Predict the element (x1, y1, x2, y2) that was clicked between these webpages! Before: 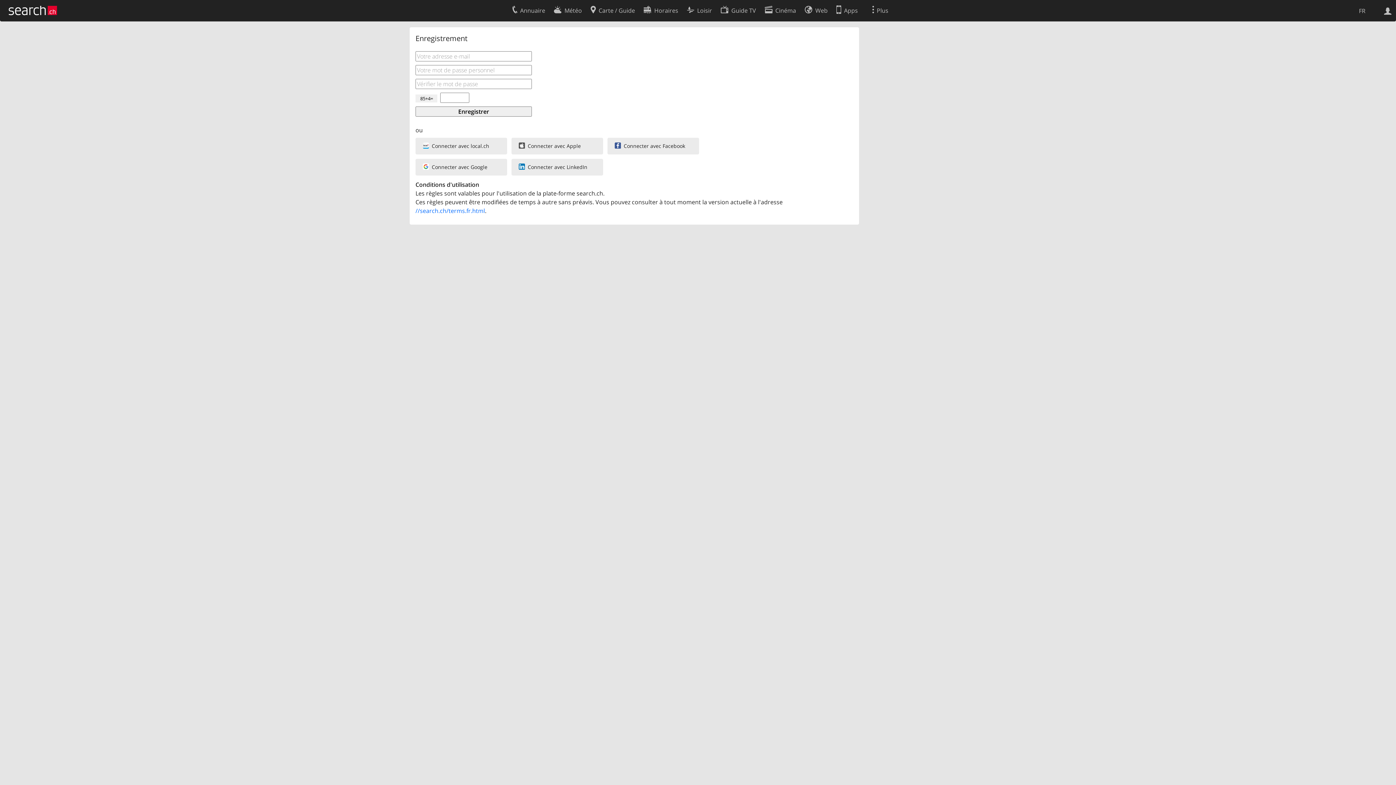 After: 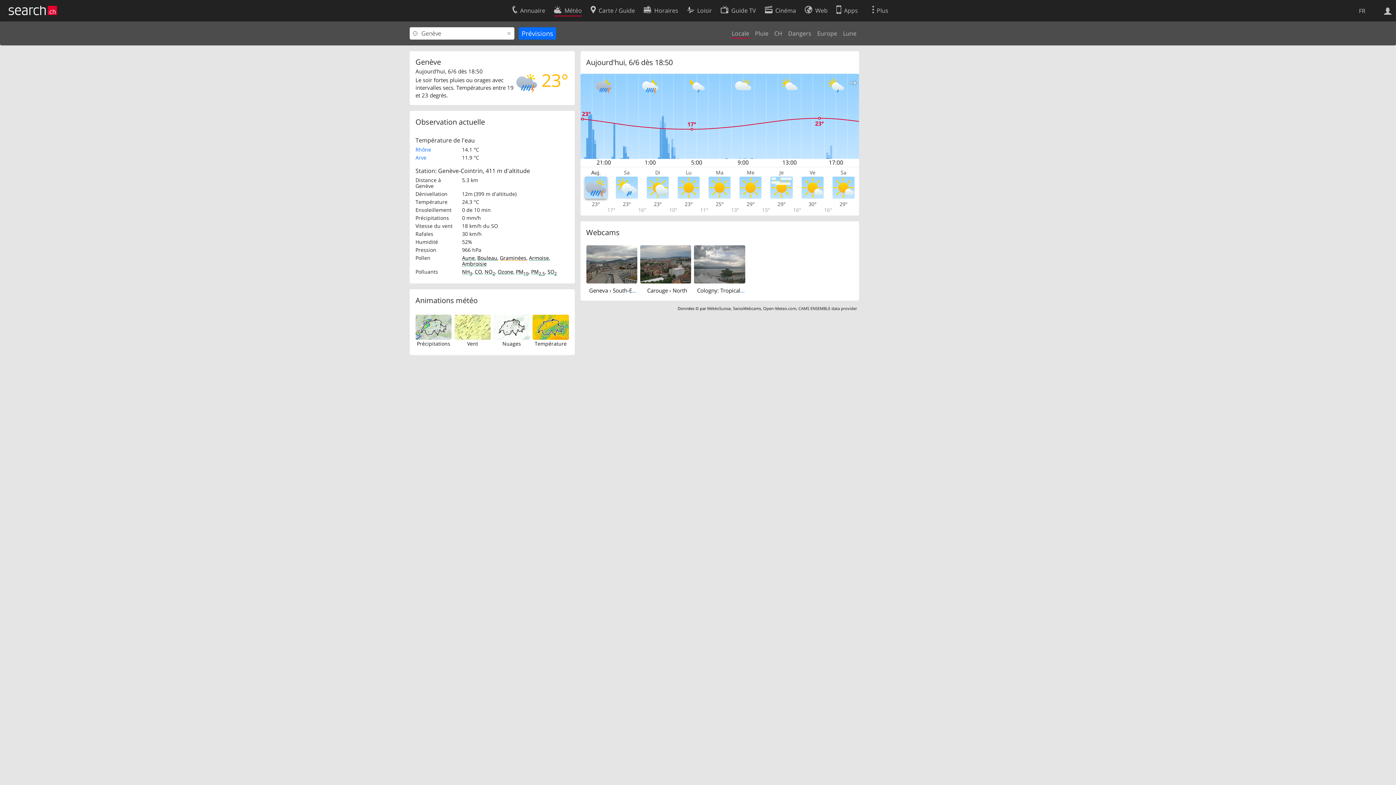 Action: bbox: (554, 2, 582, 16) label: Météo